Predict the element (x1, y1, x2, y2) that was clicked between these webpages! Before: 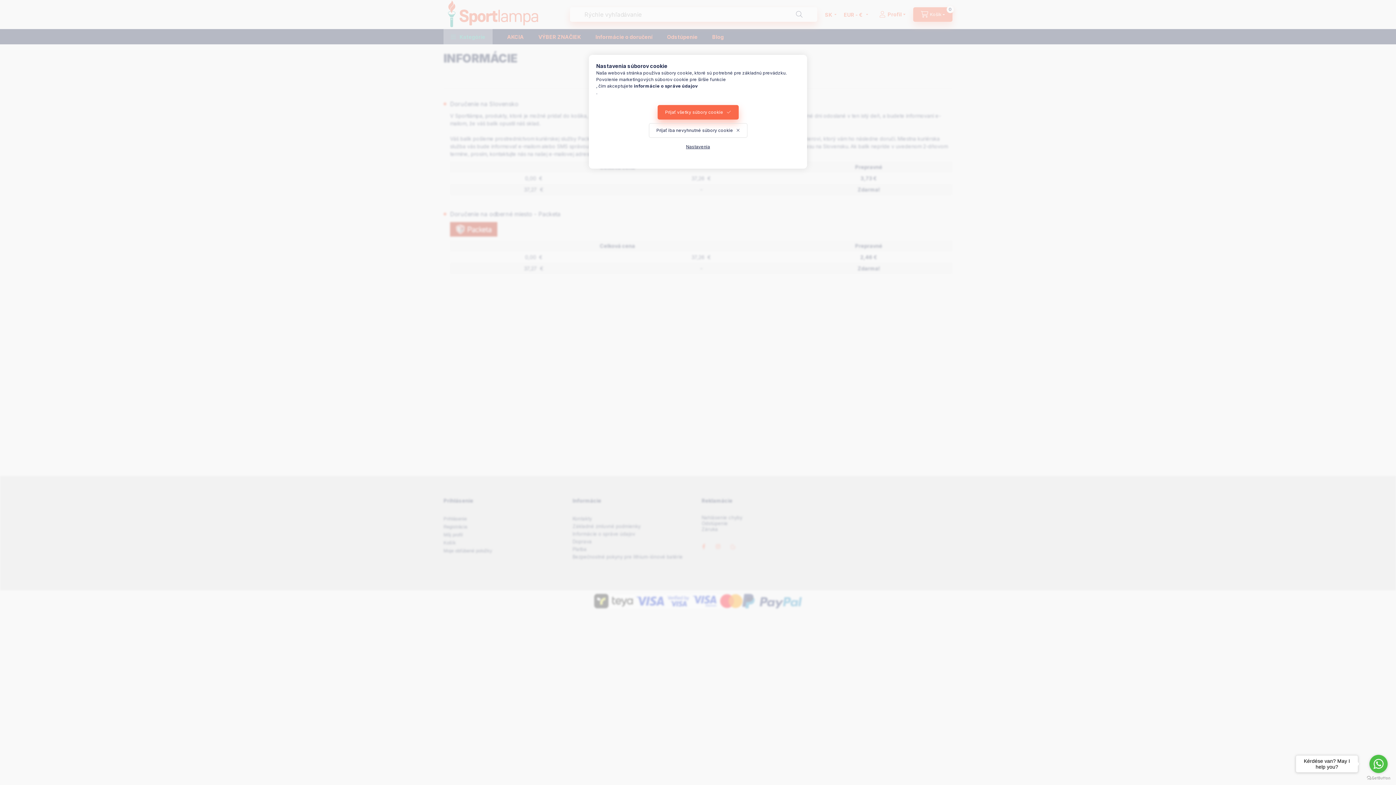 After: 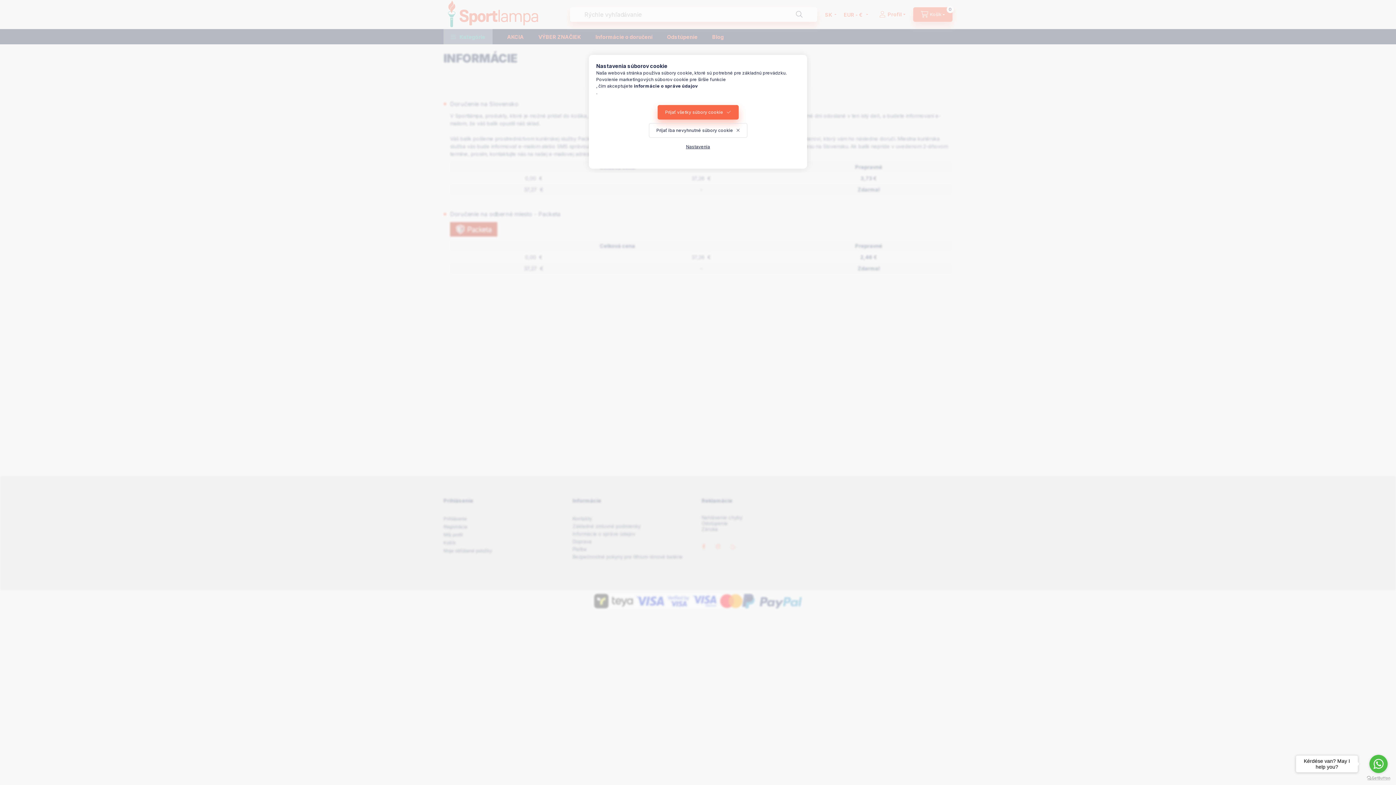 Action: bbox: (1367, 776, 1390, 780) label: Go to GetButton.io website